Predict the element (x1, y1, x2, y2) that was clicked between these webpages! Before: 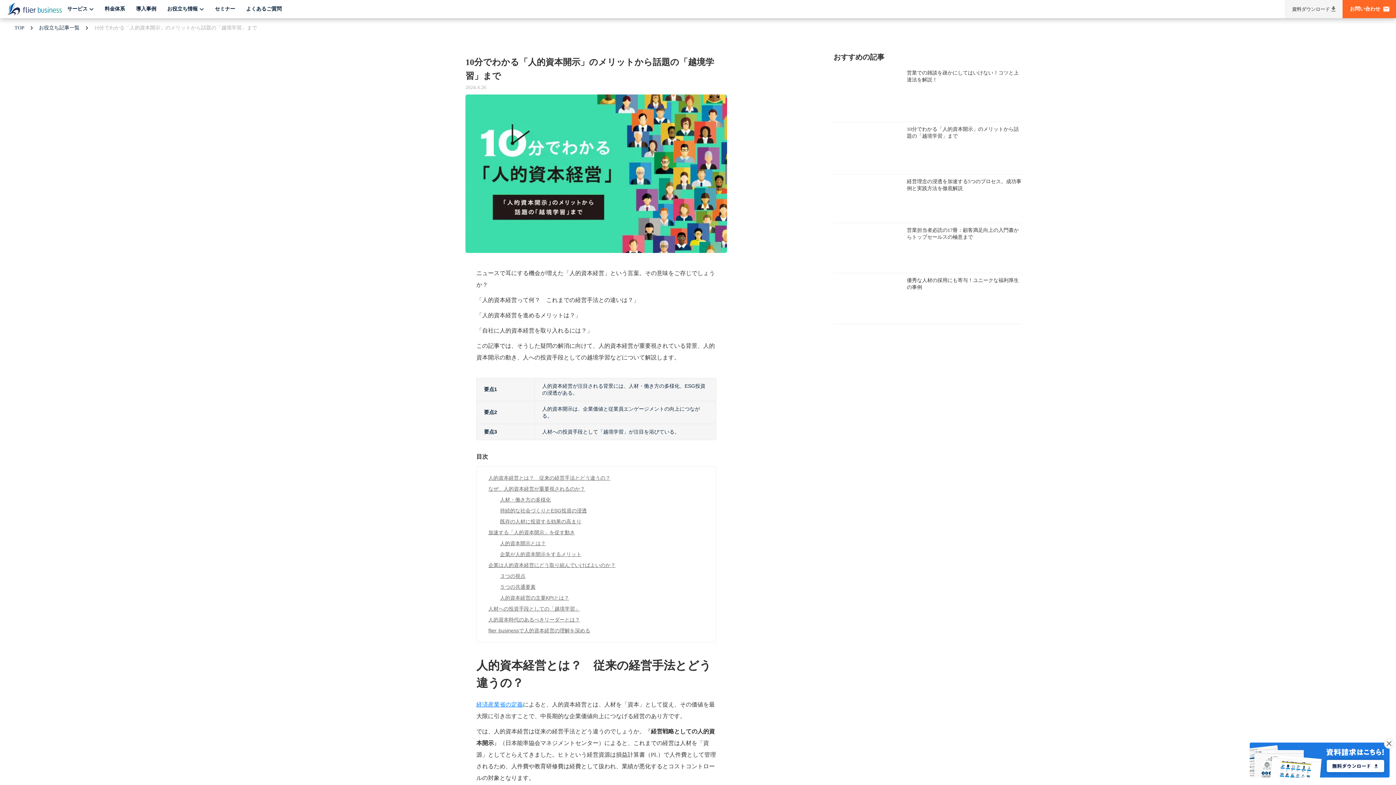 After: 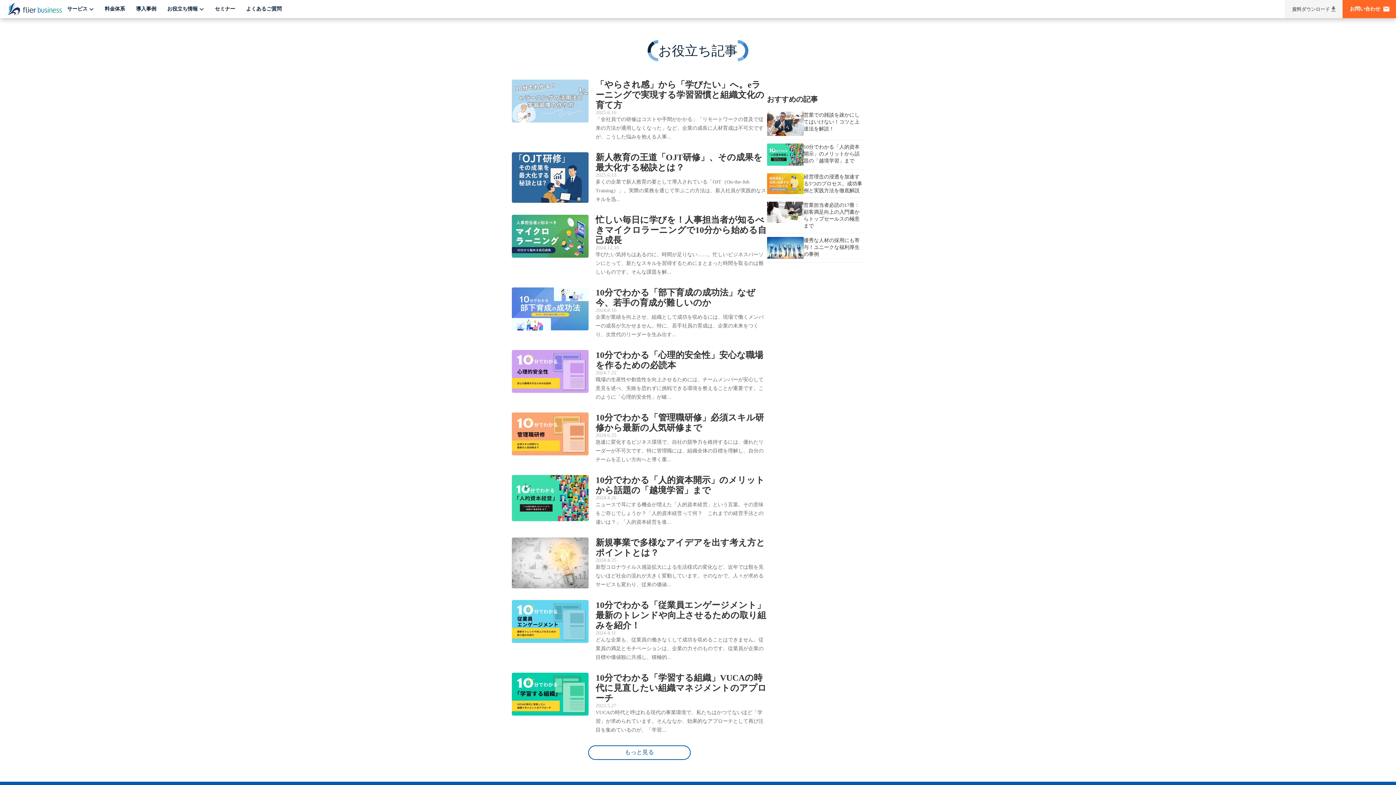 Action: label: お役立ち記事一覧 bbox: (93, 24, 141, 31)